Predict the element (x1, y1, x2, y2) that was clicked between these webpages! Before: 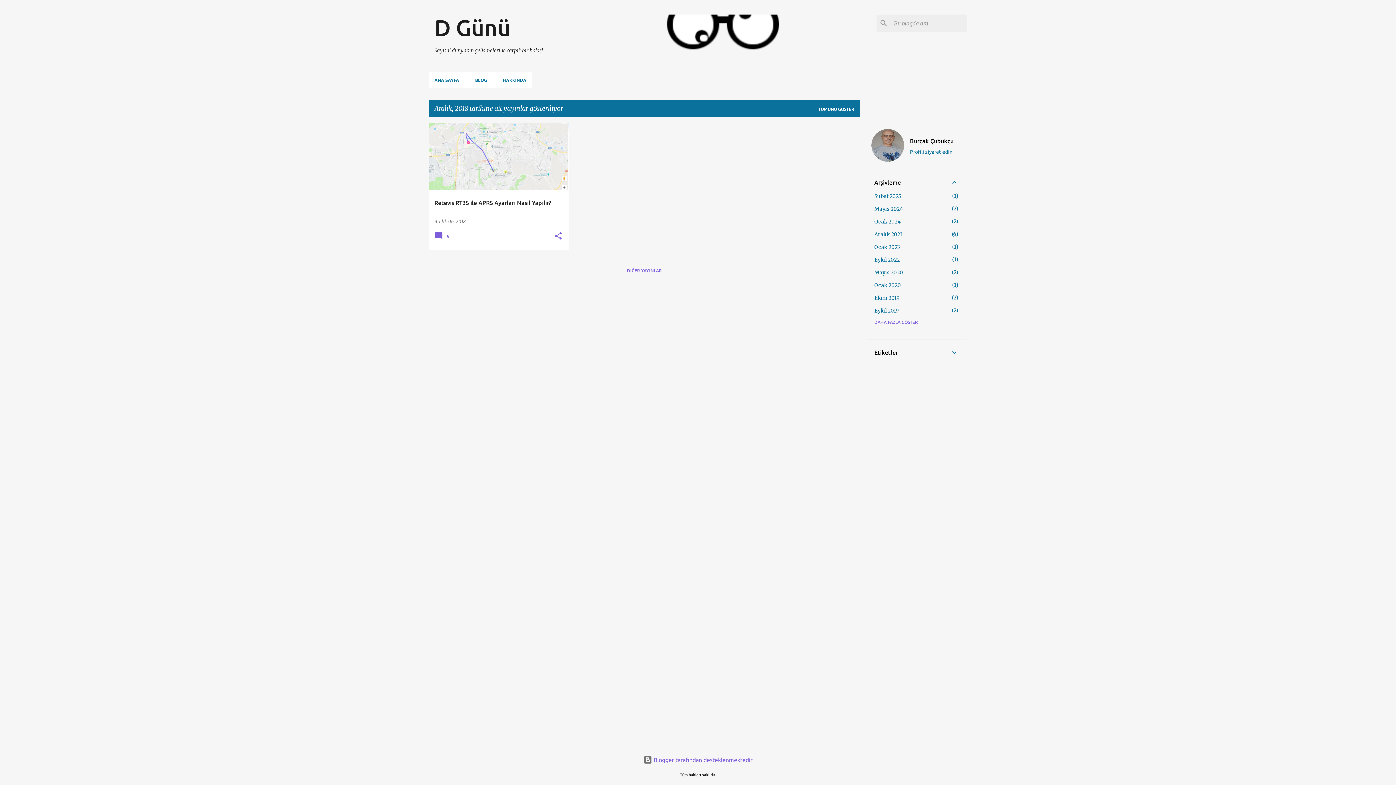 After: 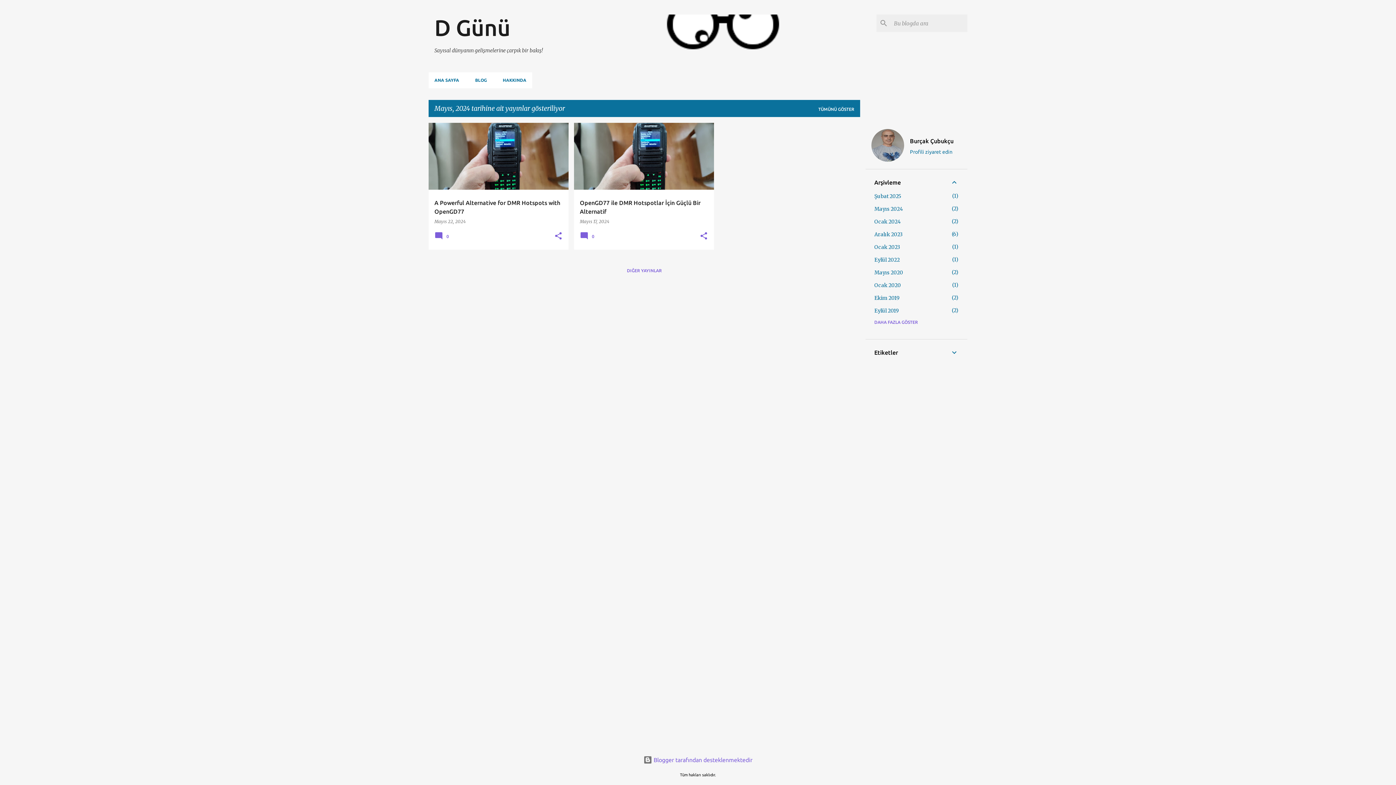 Action: bbox: (874, 205, 903, 212) label: Mayıs 2024
2